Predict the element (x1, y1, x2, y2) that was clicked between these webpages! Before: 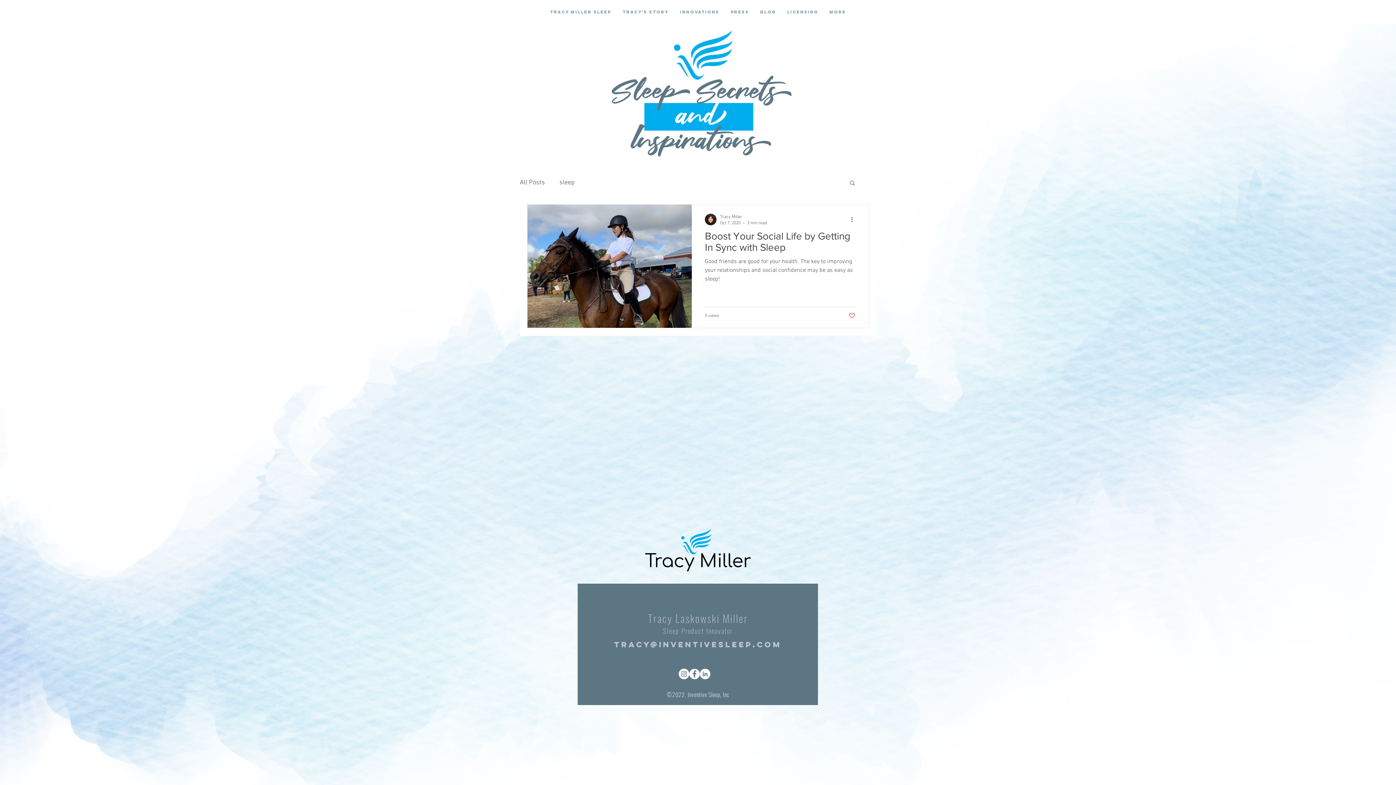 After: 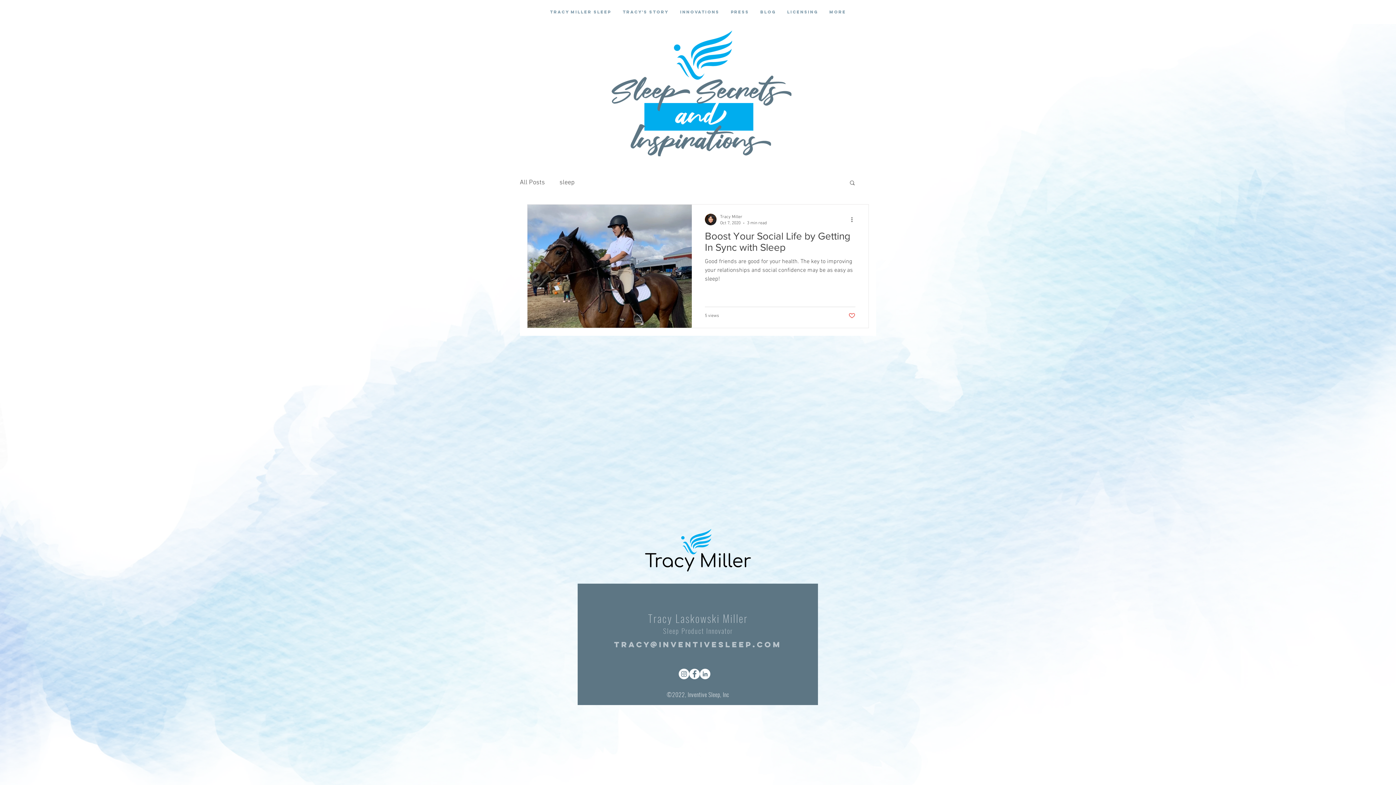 Action: bbox: (700, 669, 710, 679) label: LinkedIn